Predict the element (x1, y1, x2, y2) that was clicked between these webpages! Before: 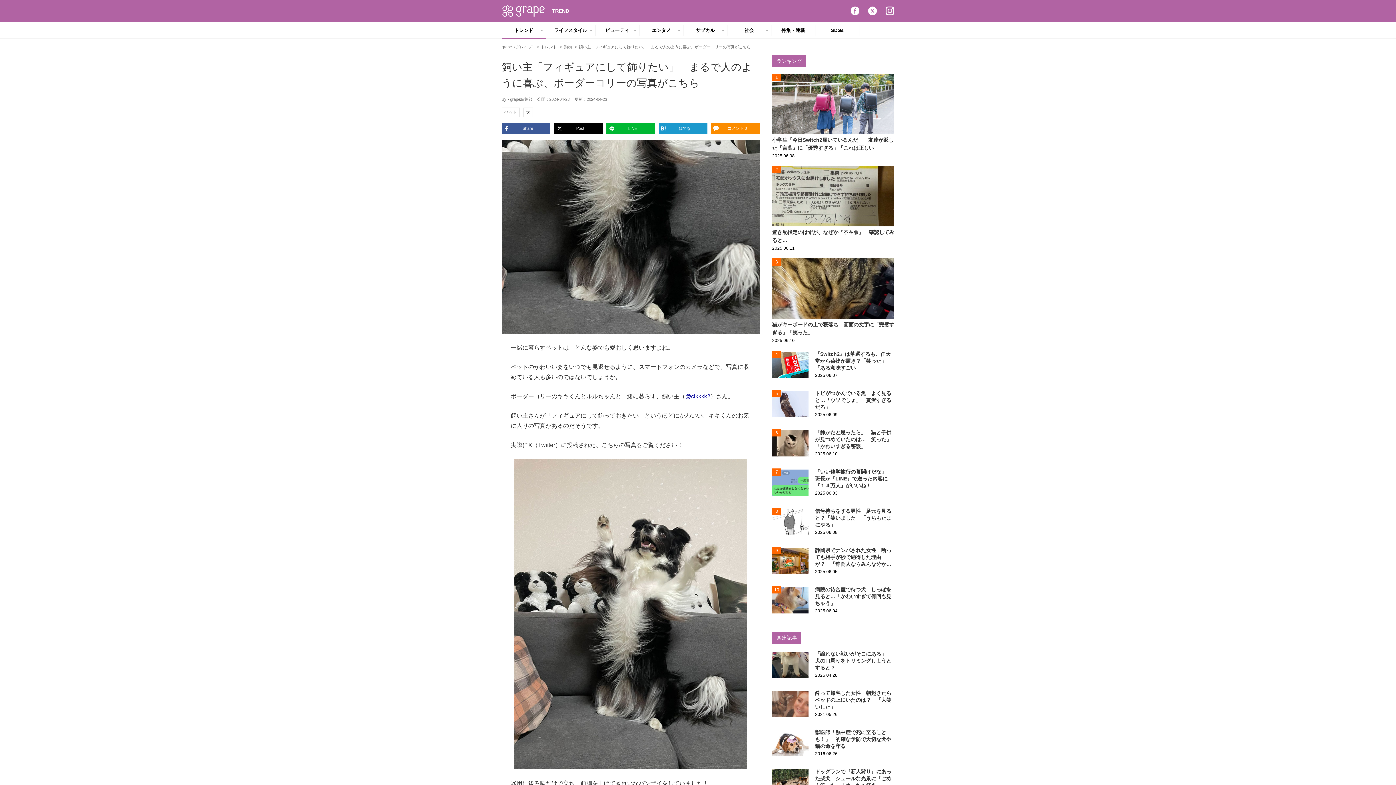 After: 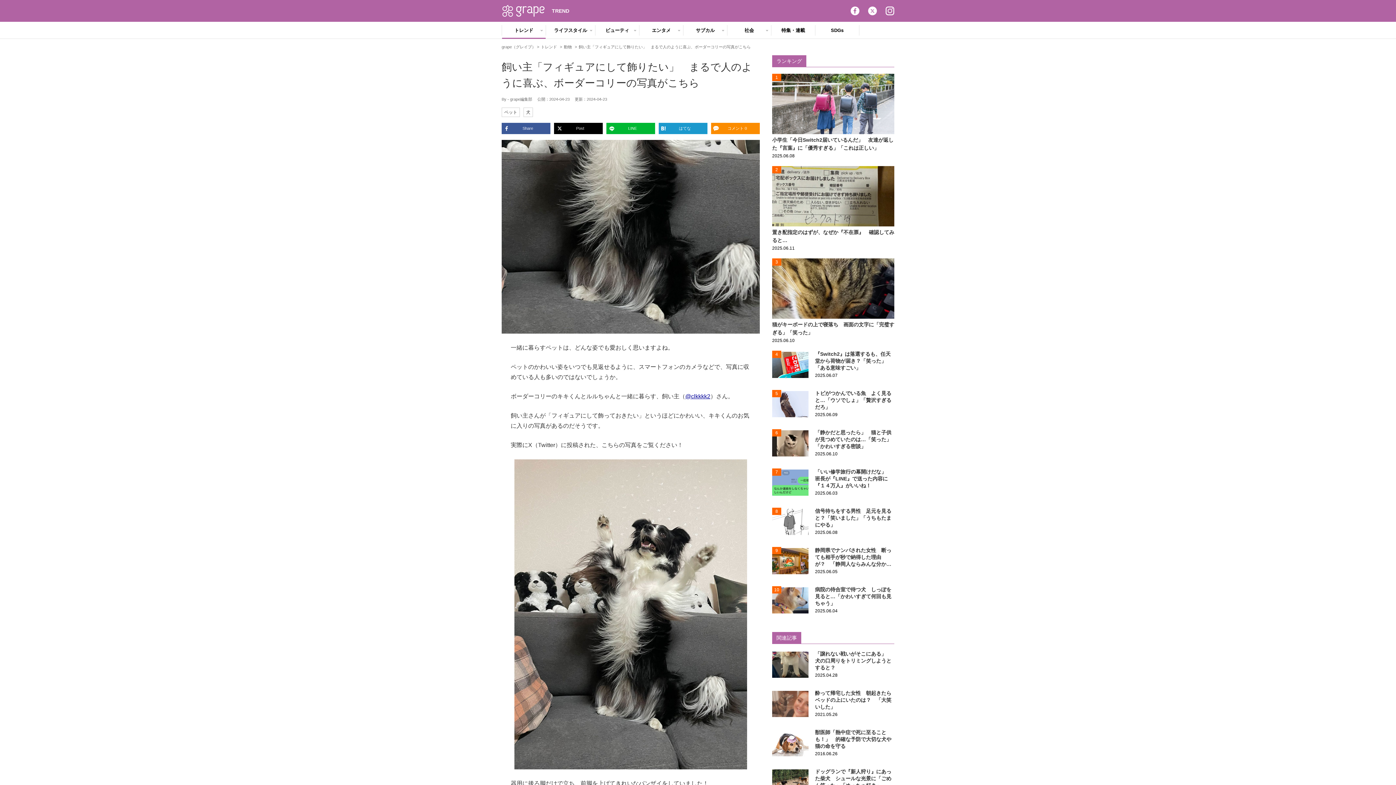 Action: label: Twitter bbox: (868, 6, 877, 15)